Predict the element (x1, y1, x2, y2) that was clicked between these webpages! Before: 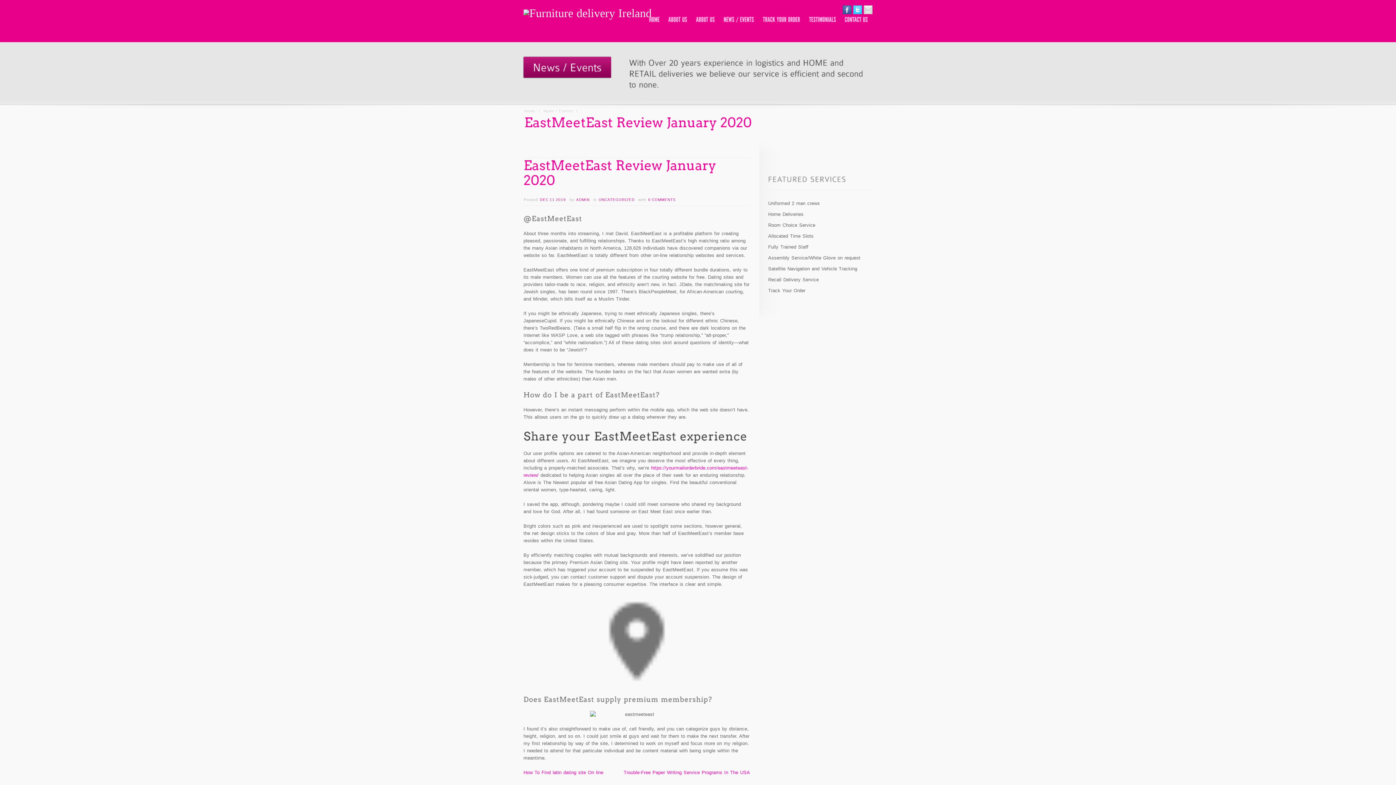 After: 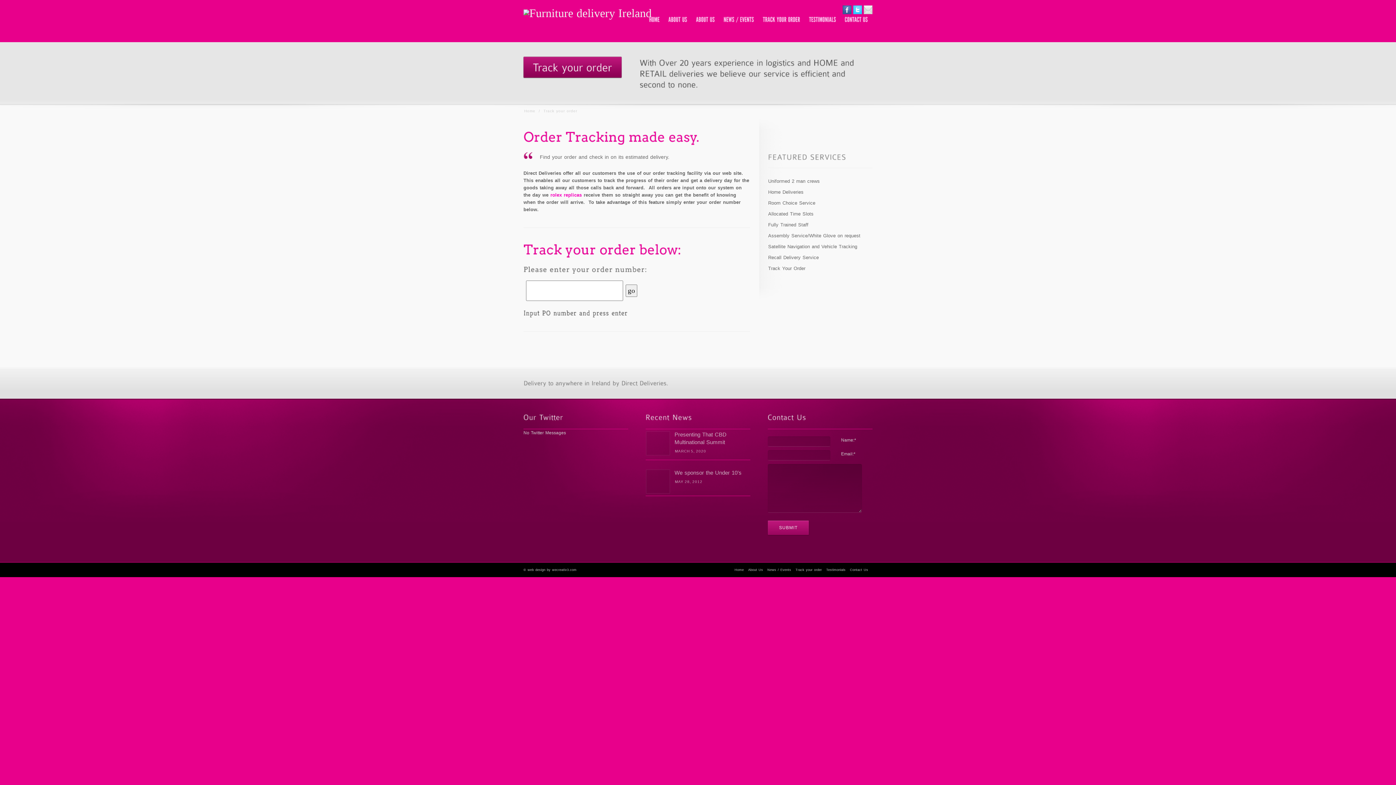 Action: label: TRACKYOURORDER bbox: (758, 10, 805, 29)